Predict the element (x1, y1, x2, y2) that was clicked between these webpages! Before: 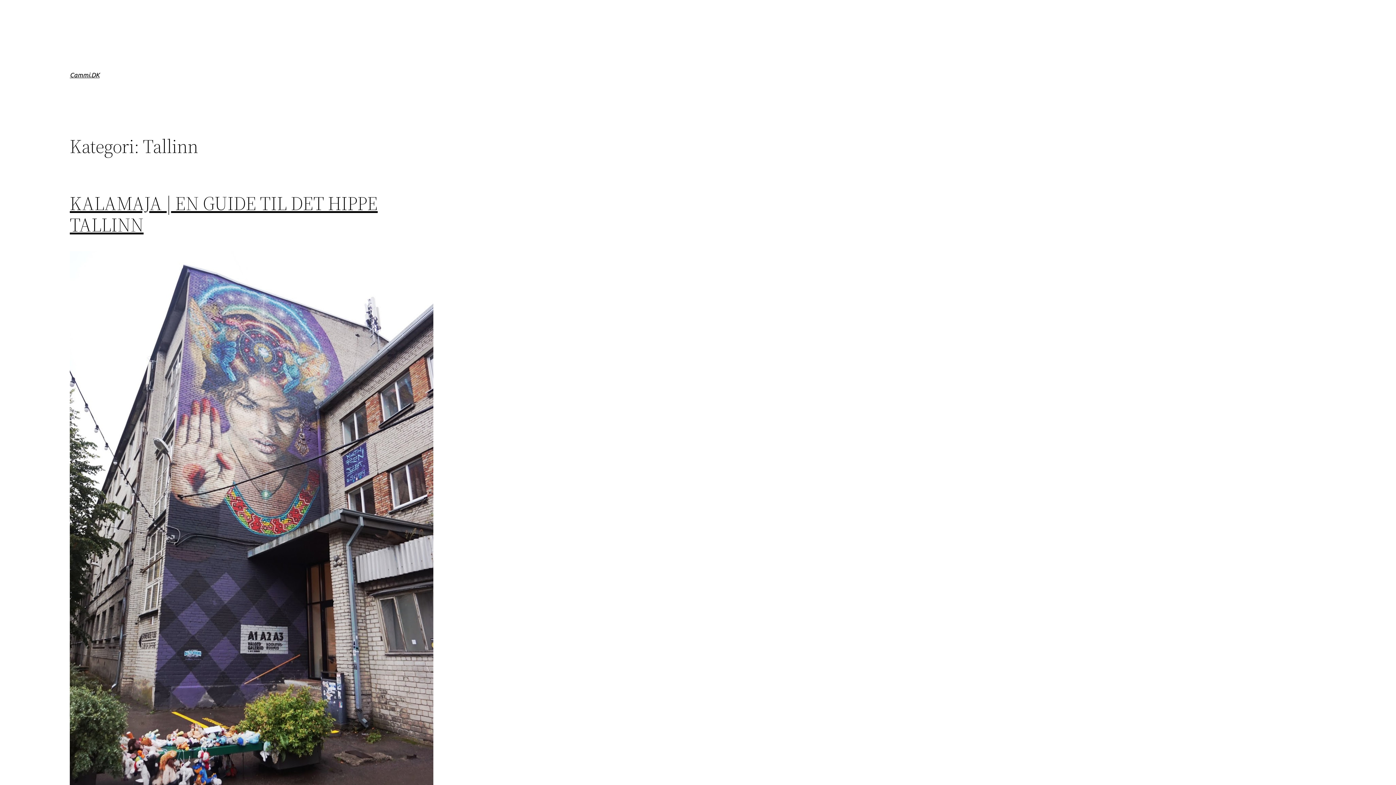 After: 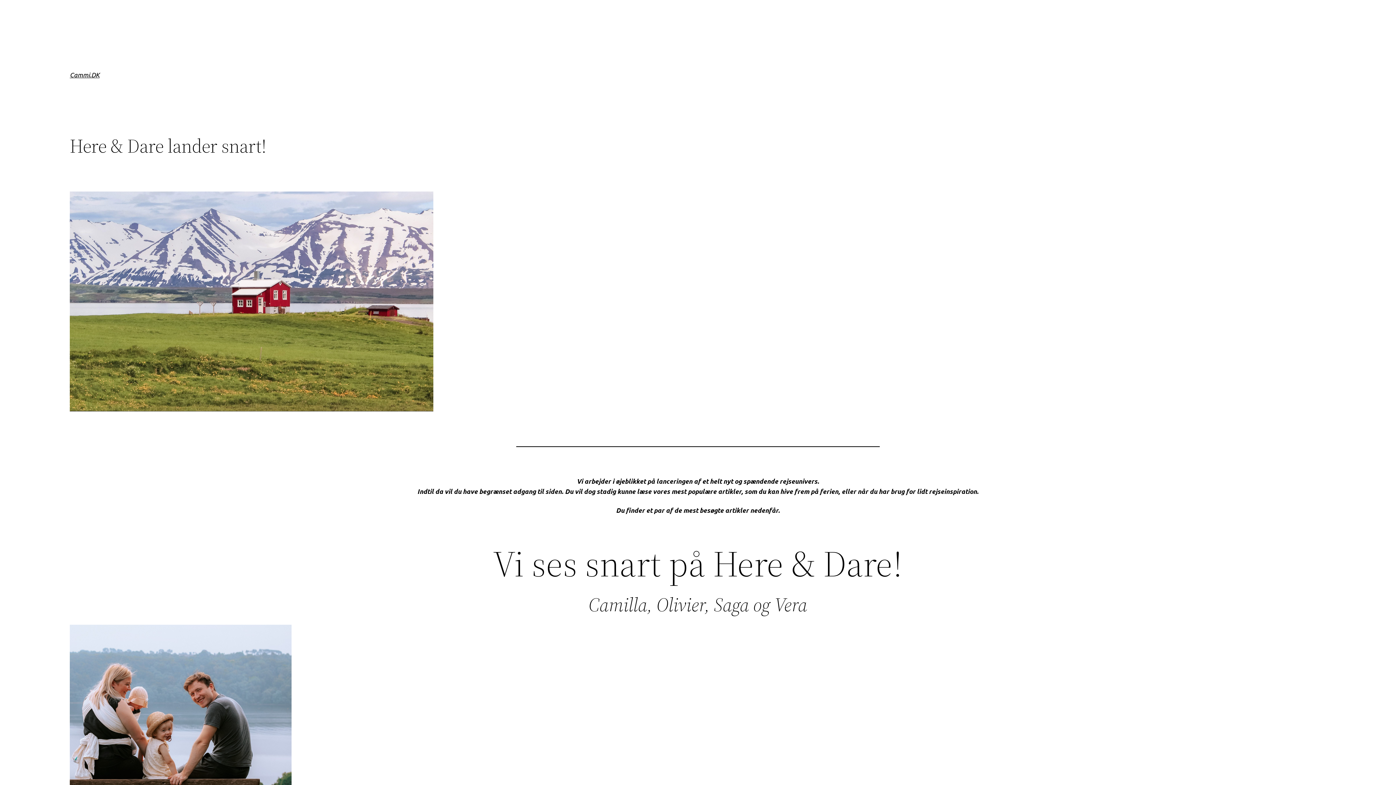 Action: label: Cammi.DK bbox: (69, 70, 99, 78)